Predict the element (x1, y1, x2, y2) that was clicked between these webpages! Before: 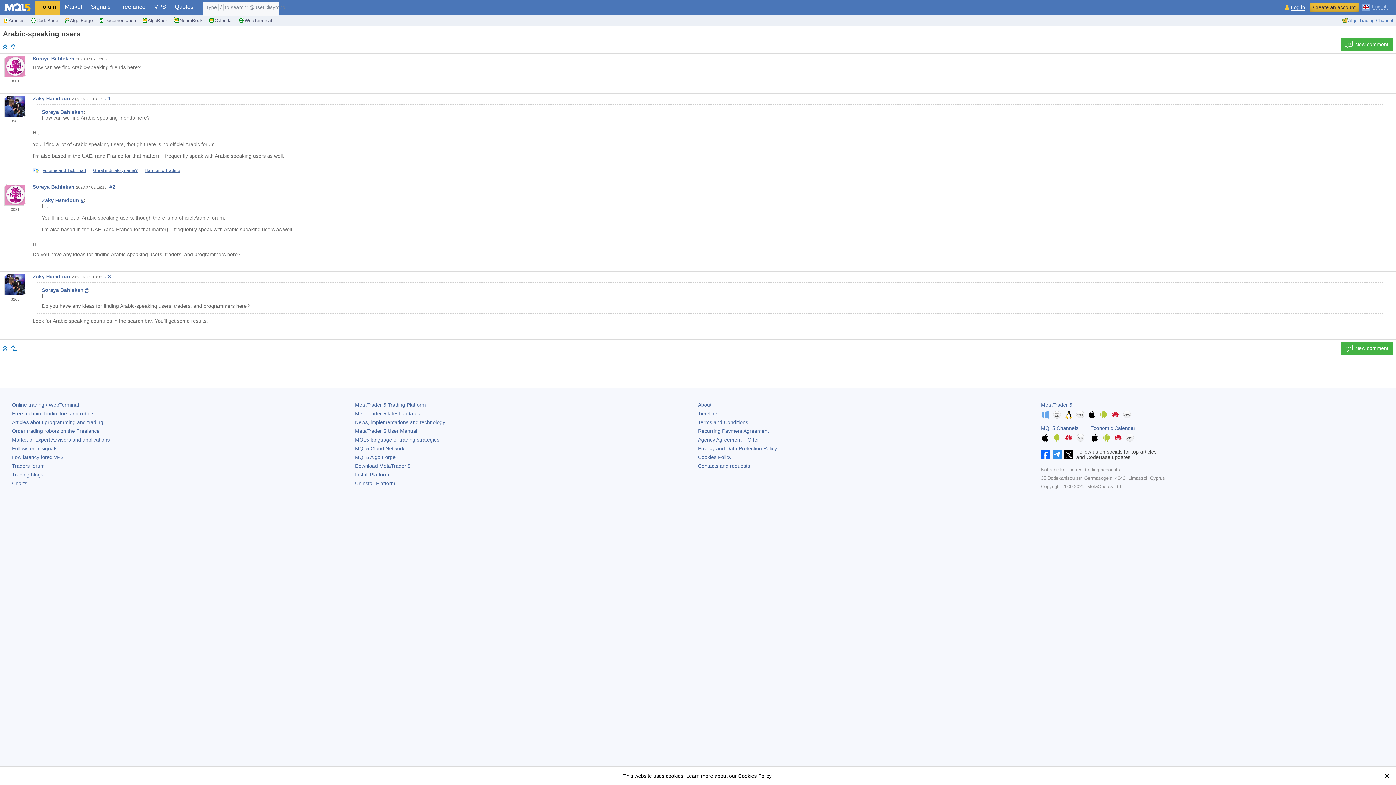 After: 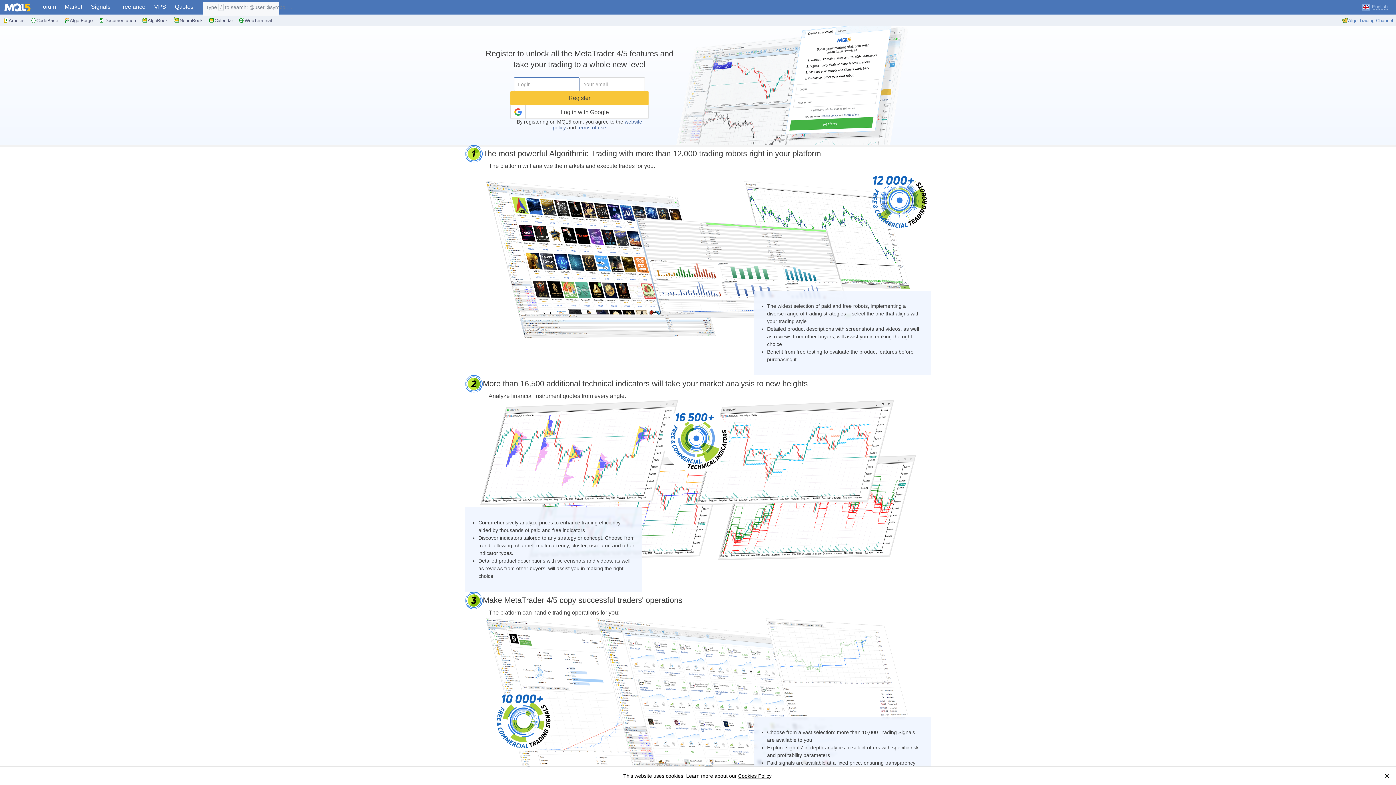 Action: label: Create an account bbox: (1310, 2, 1358, 12)